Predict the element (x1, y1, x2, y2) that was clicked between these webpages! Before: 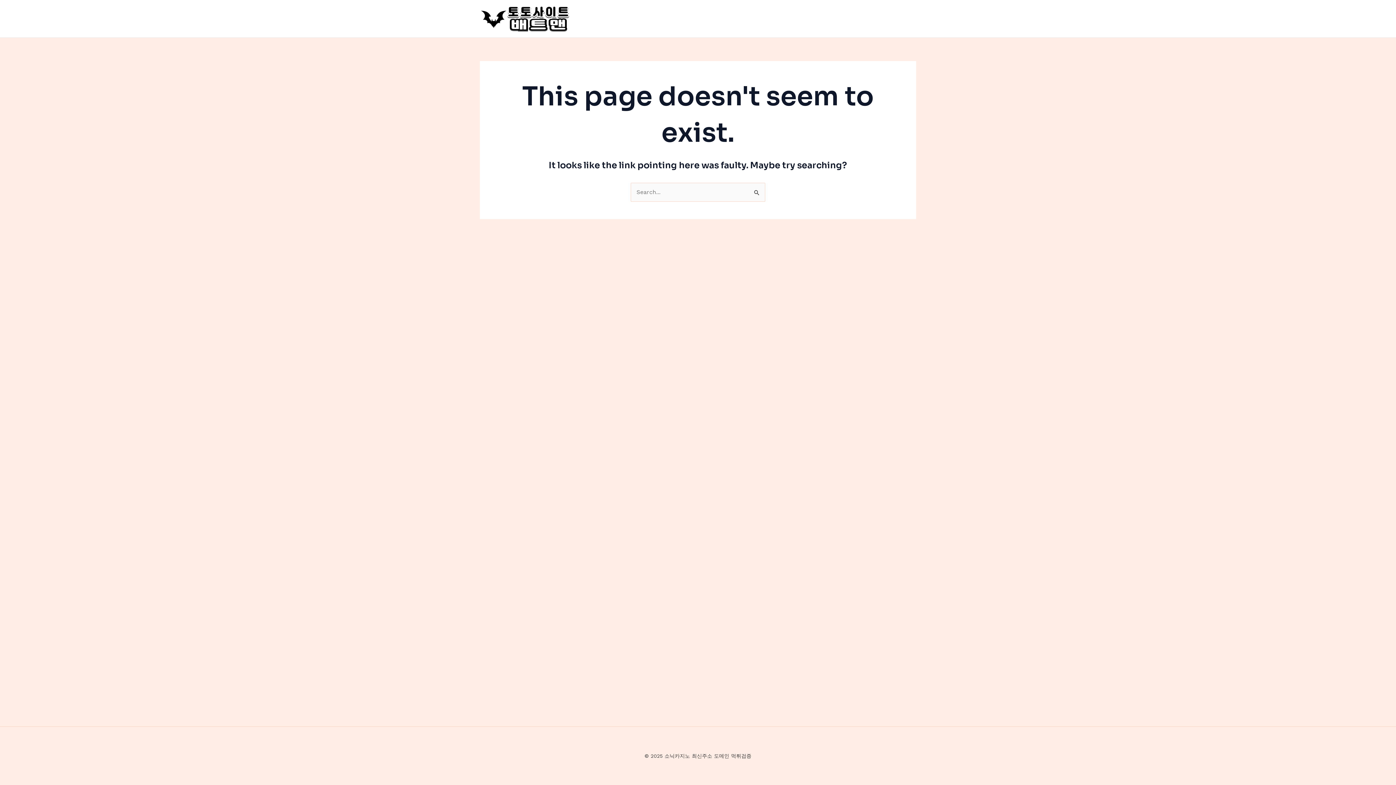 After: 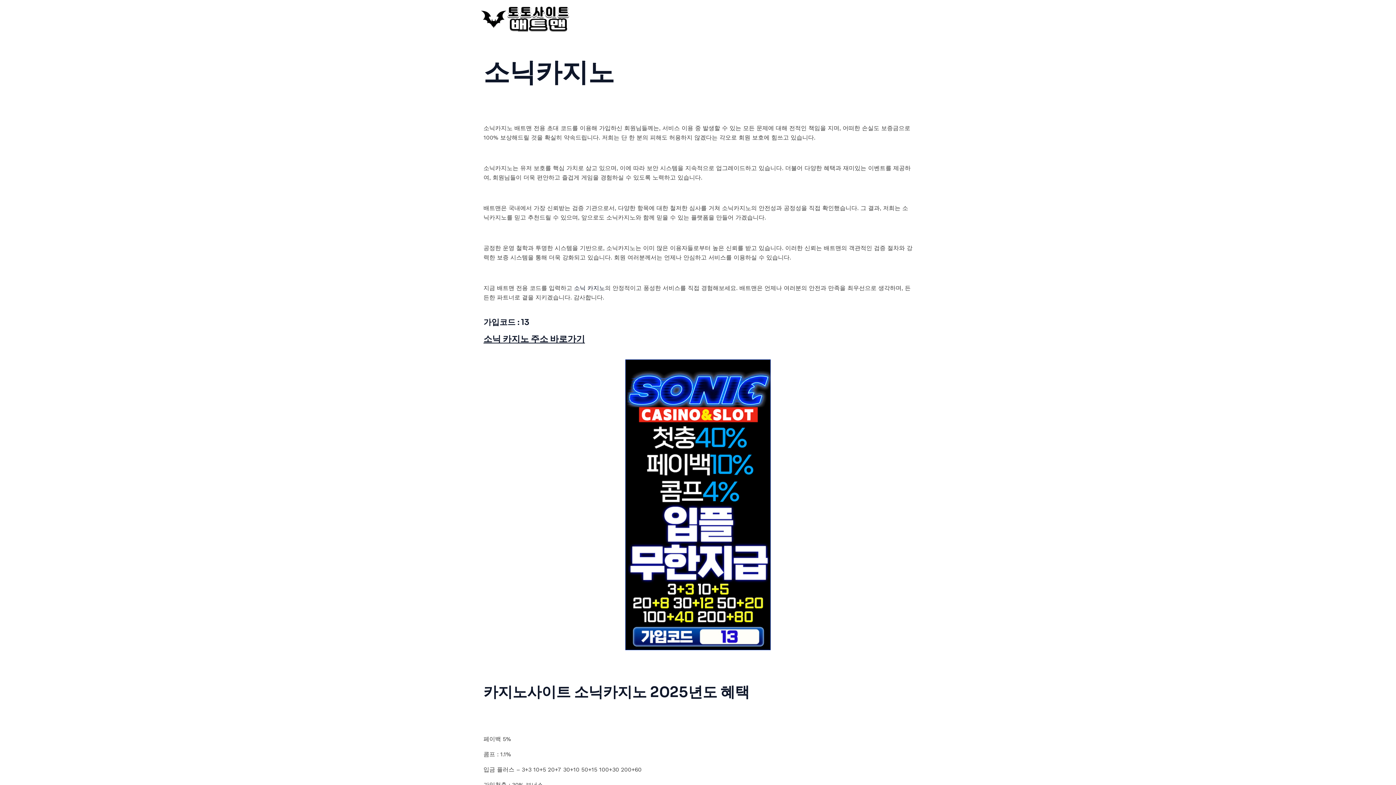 Action: bbox: (480, 14, 570, 21)